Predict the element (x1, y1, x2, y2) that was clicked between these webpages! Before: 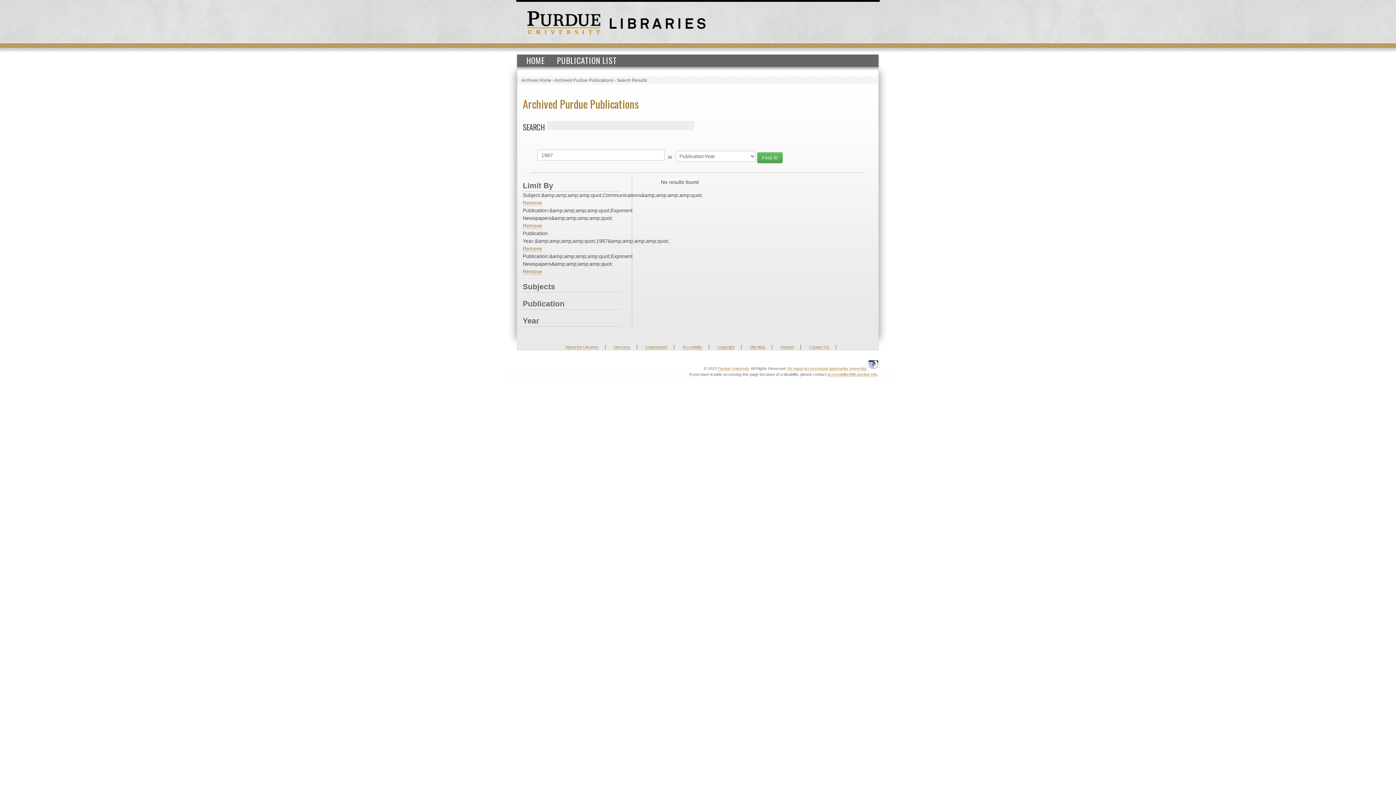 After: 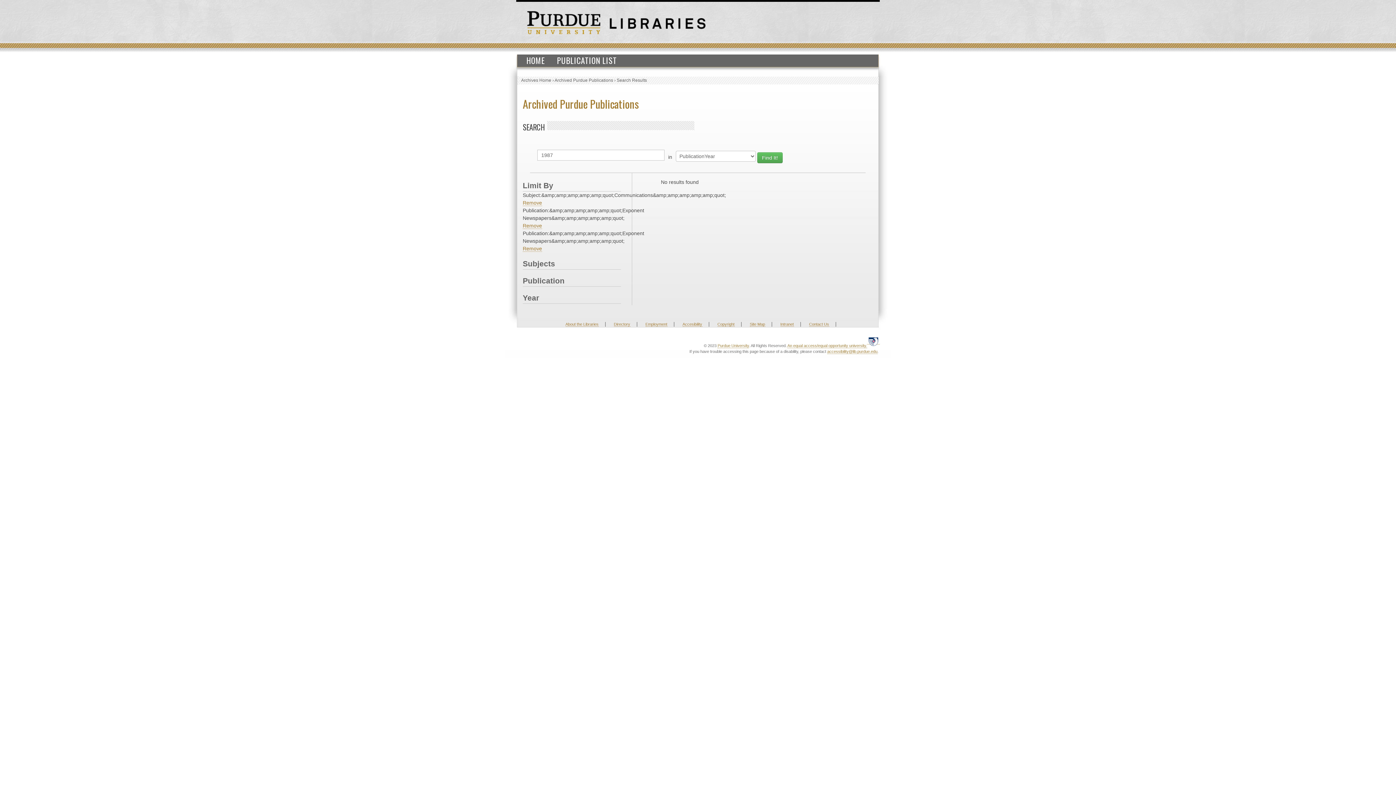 Action: bbox: (522, 245, 542, 252) label: Remove